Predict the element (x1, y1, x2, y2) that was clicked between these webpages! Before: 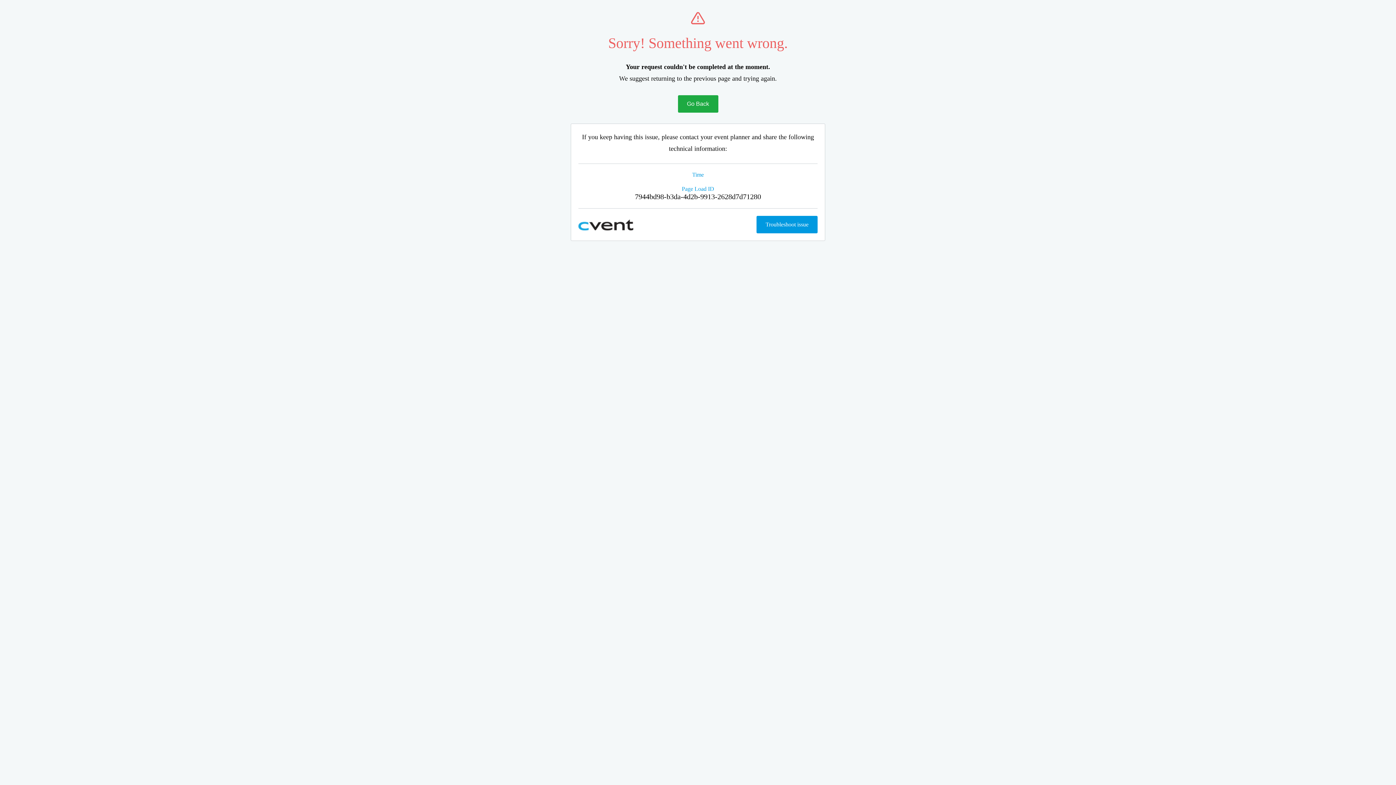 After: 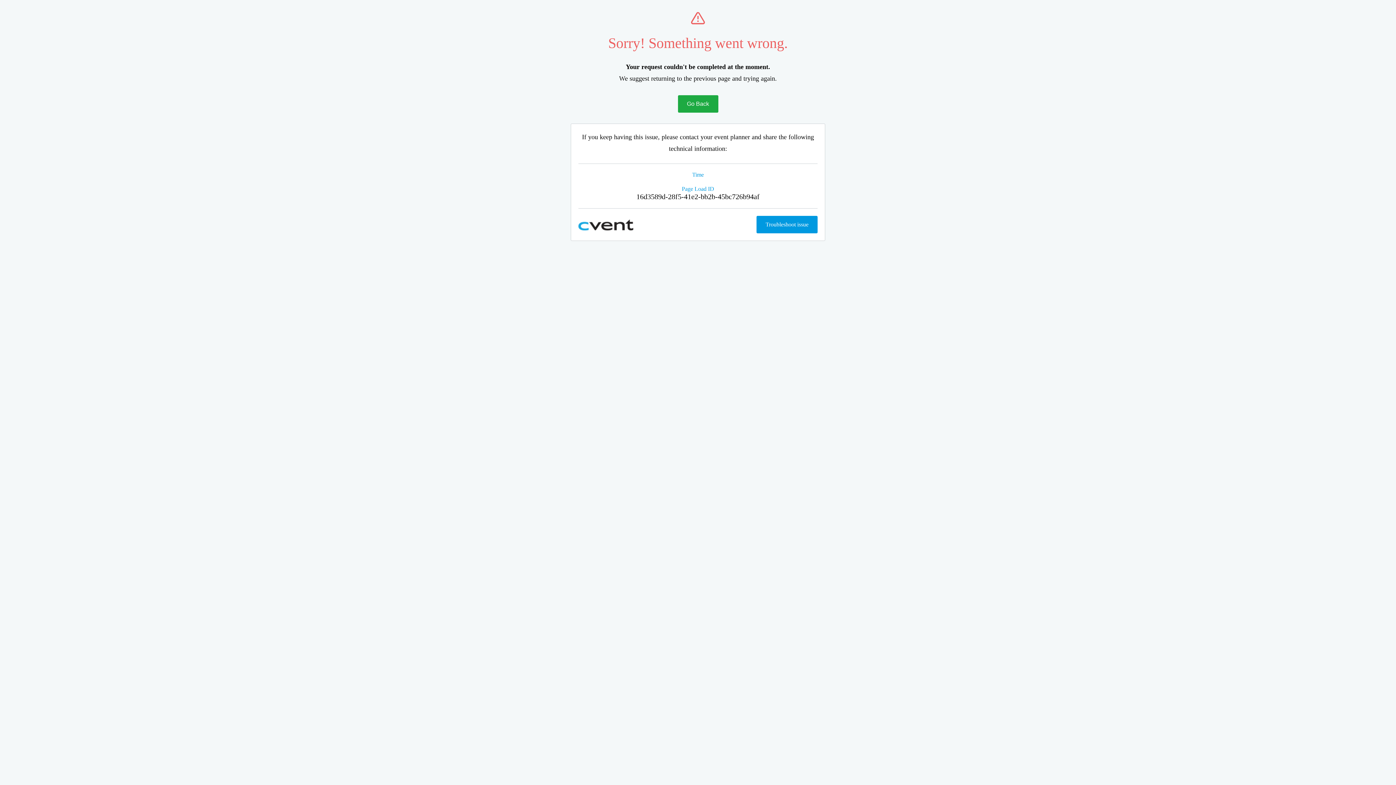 Action: bbox: (678, 95, 718, 112) label: Go Back